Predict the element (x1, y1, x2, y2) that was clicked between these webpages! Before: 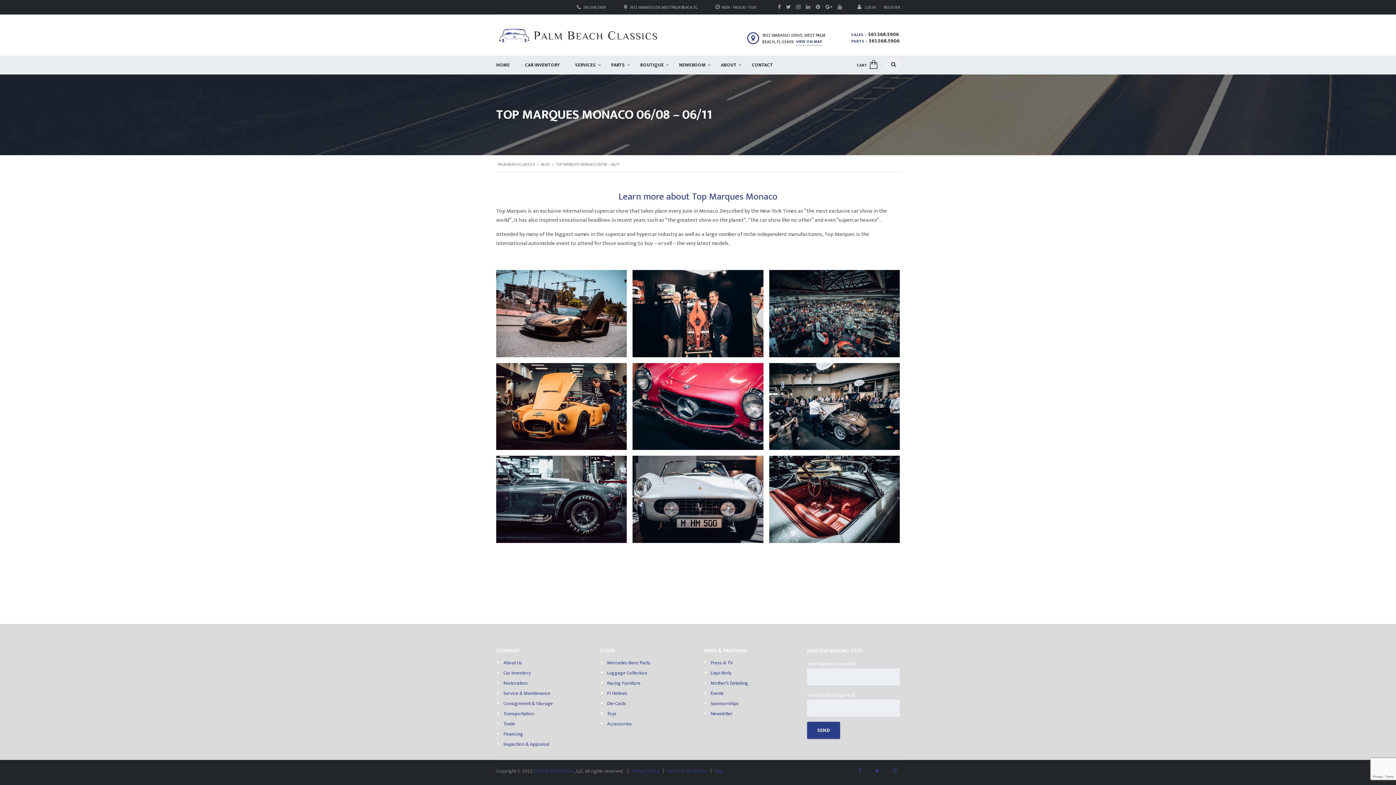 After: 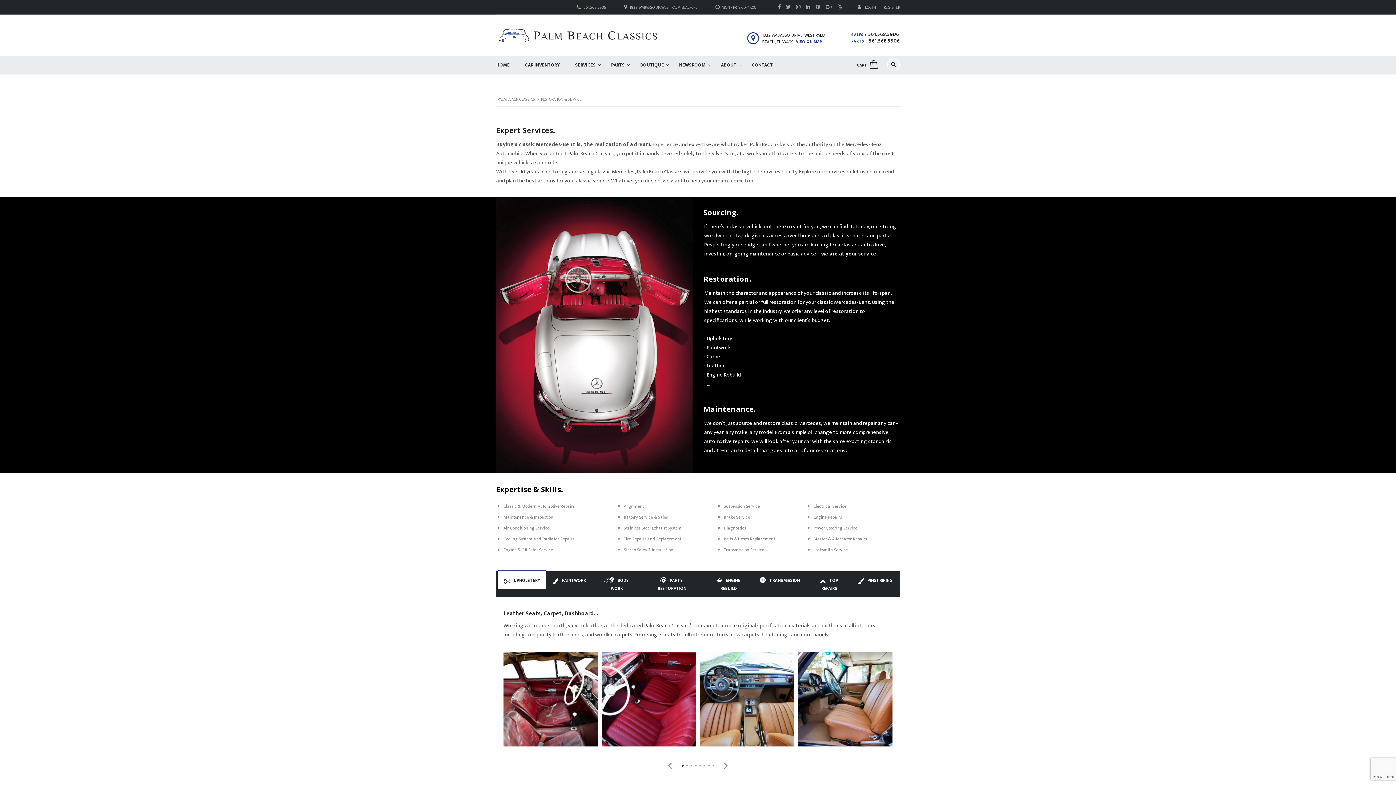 Action: label: Inspection & Appraisal bbox: (503, 740, 549, 748)